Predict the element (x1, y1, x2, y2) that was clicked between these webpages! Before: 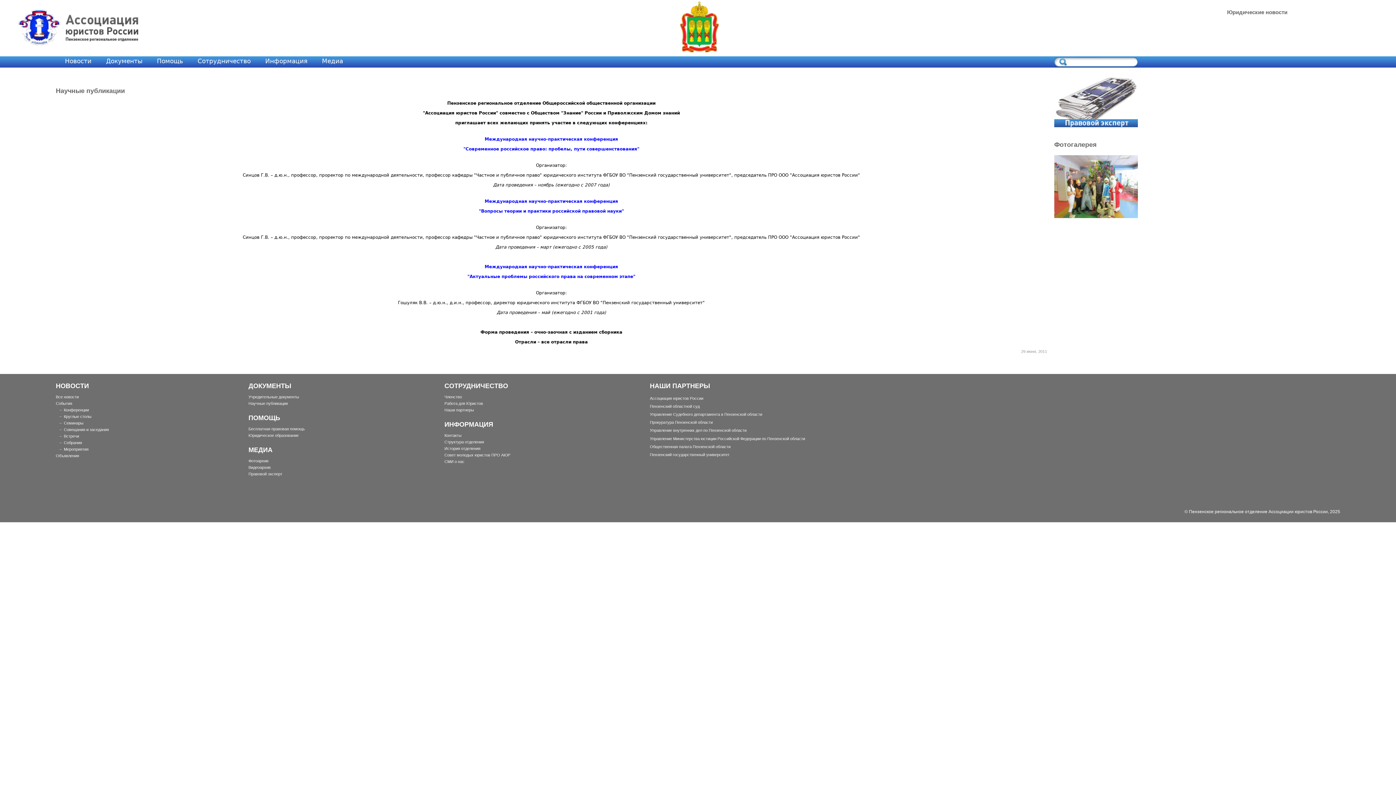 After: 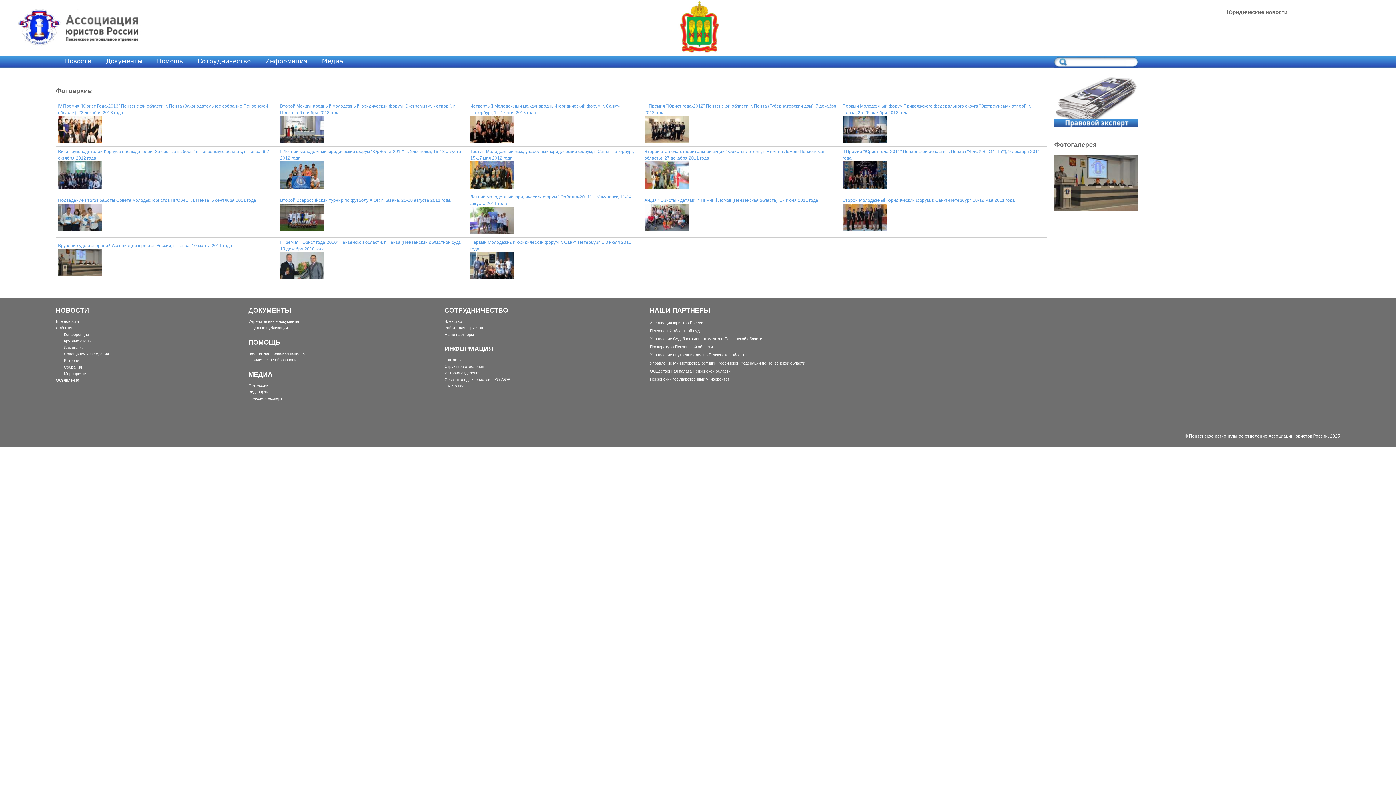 Action: label: Фотоархив bbox: (248, 458, 268, 463)